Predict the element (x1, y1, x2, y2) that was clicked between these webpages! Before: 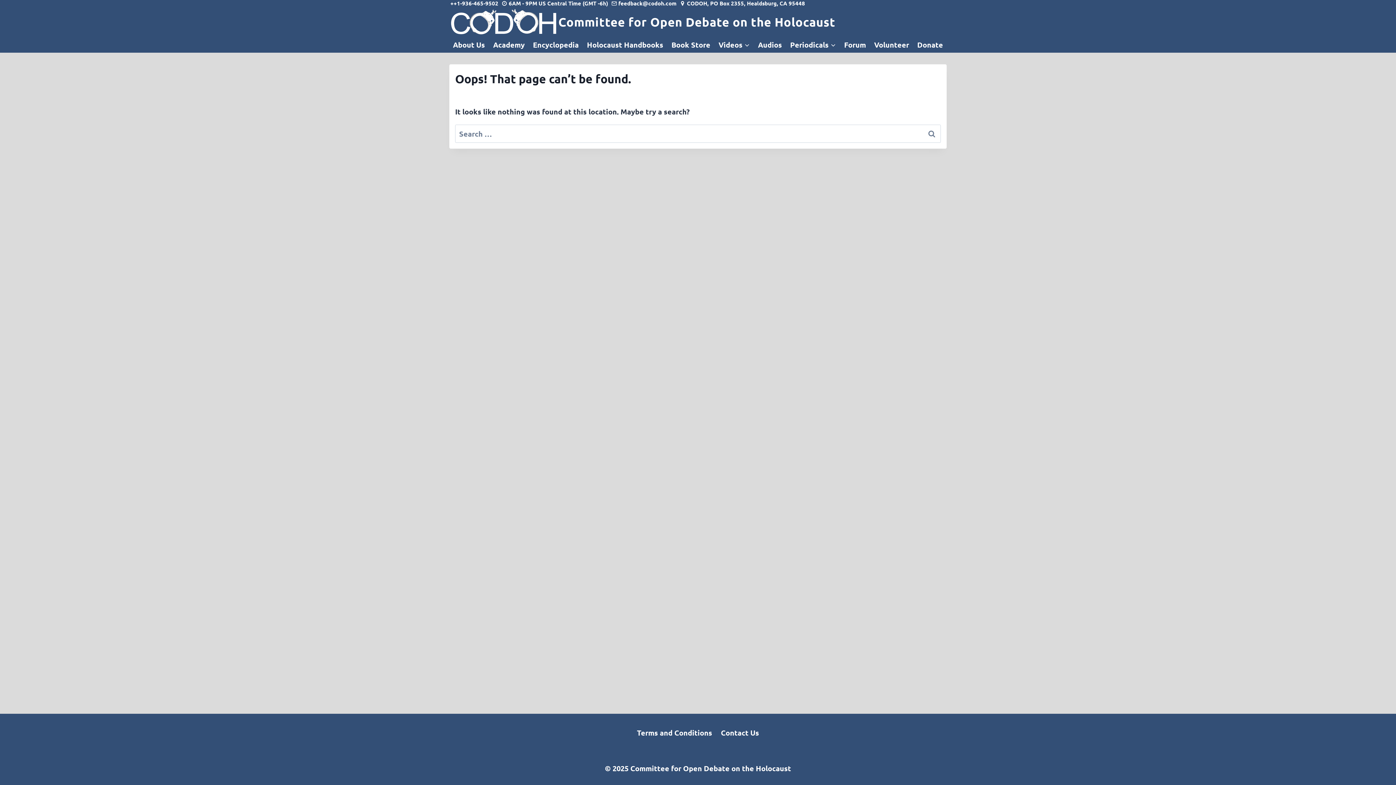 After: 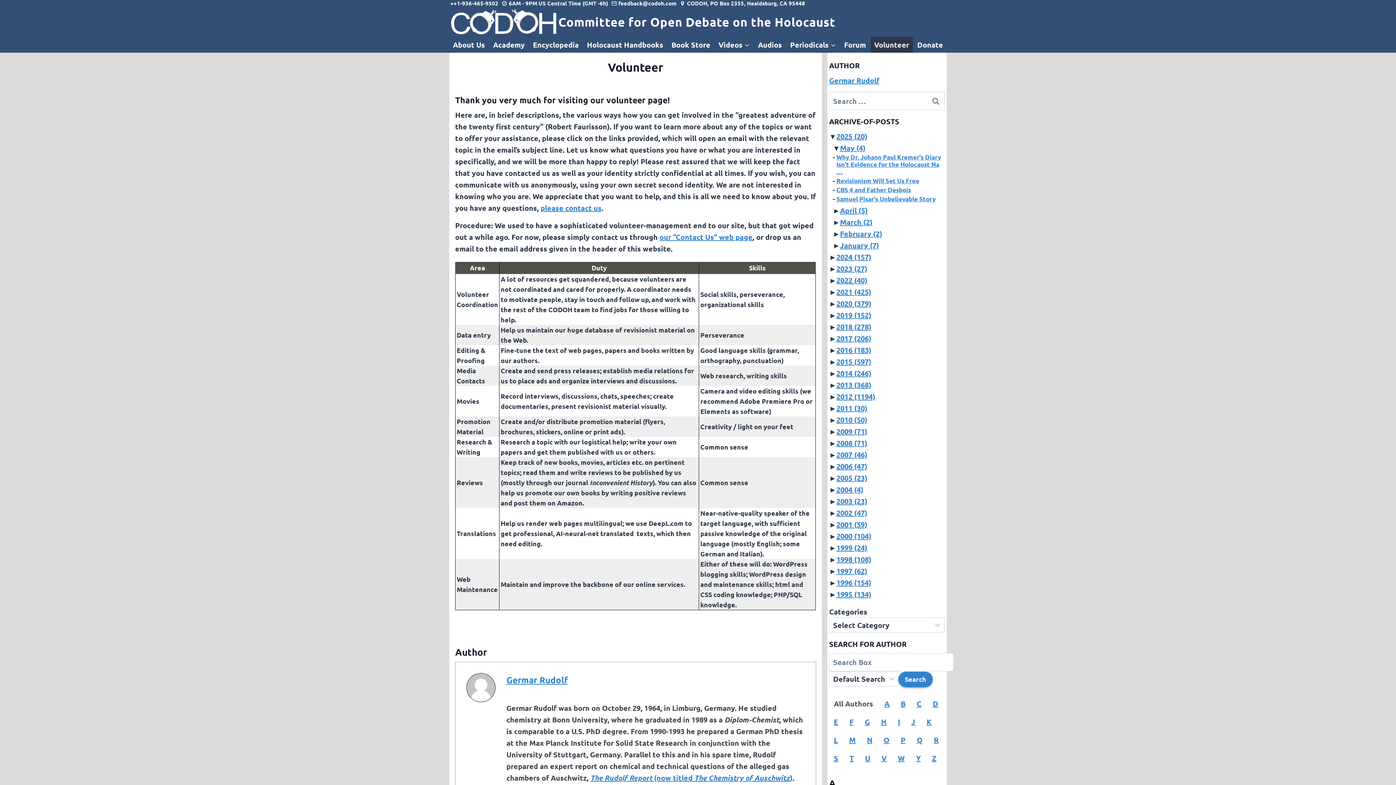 Action: bbox: (870, 36, 912, 52) label: Volunteer